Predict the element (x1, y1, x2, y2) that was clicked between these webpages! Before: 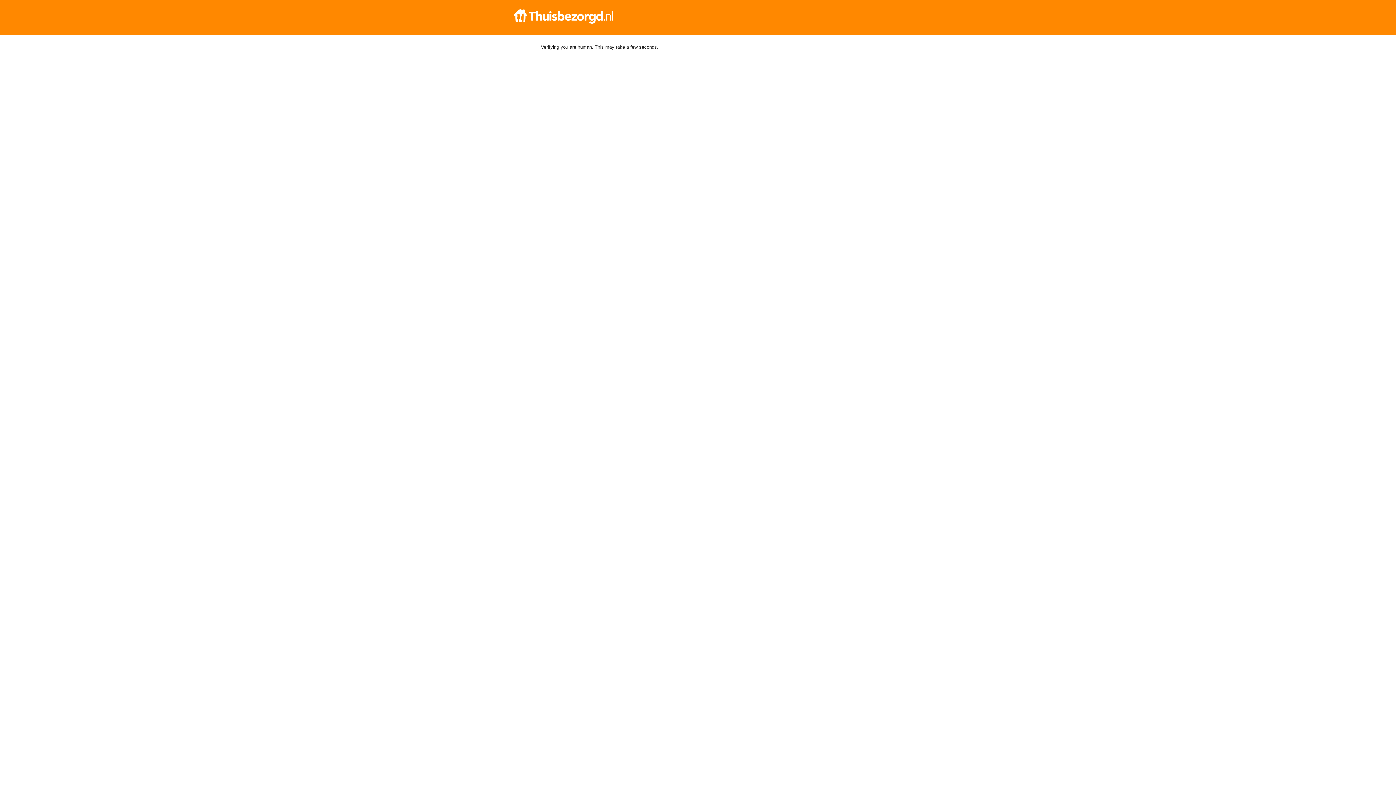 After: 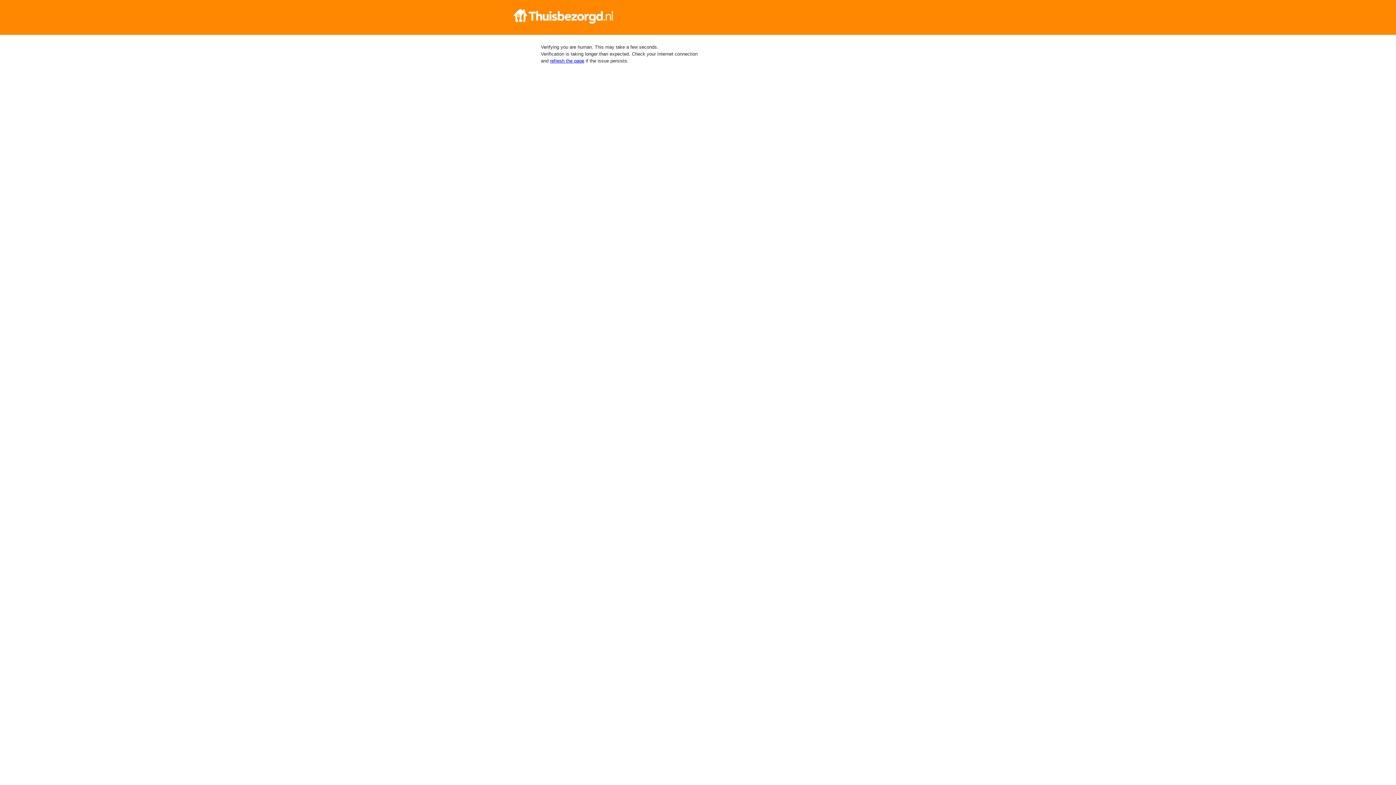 Action: bbox: (512, 9, 884, 23)